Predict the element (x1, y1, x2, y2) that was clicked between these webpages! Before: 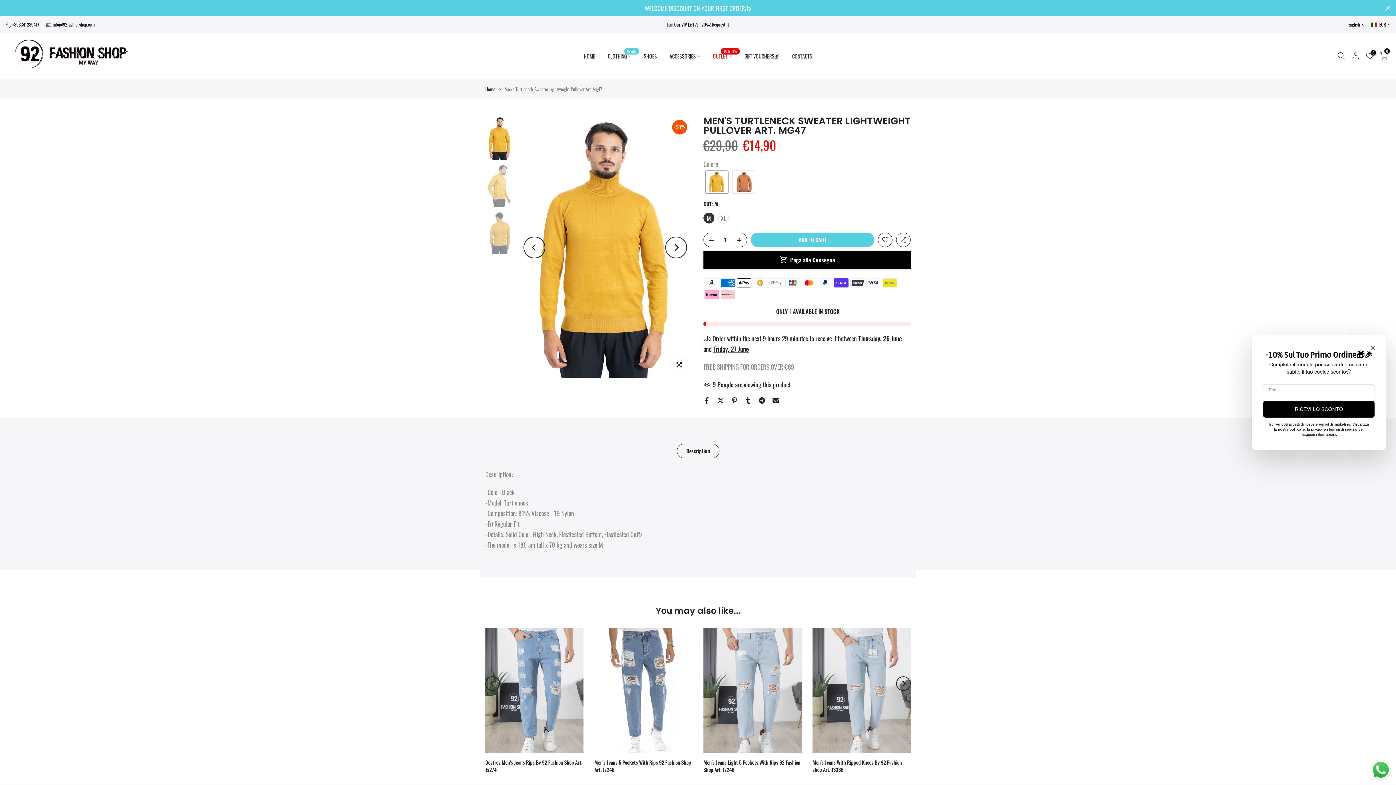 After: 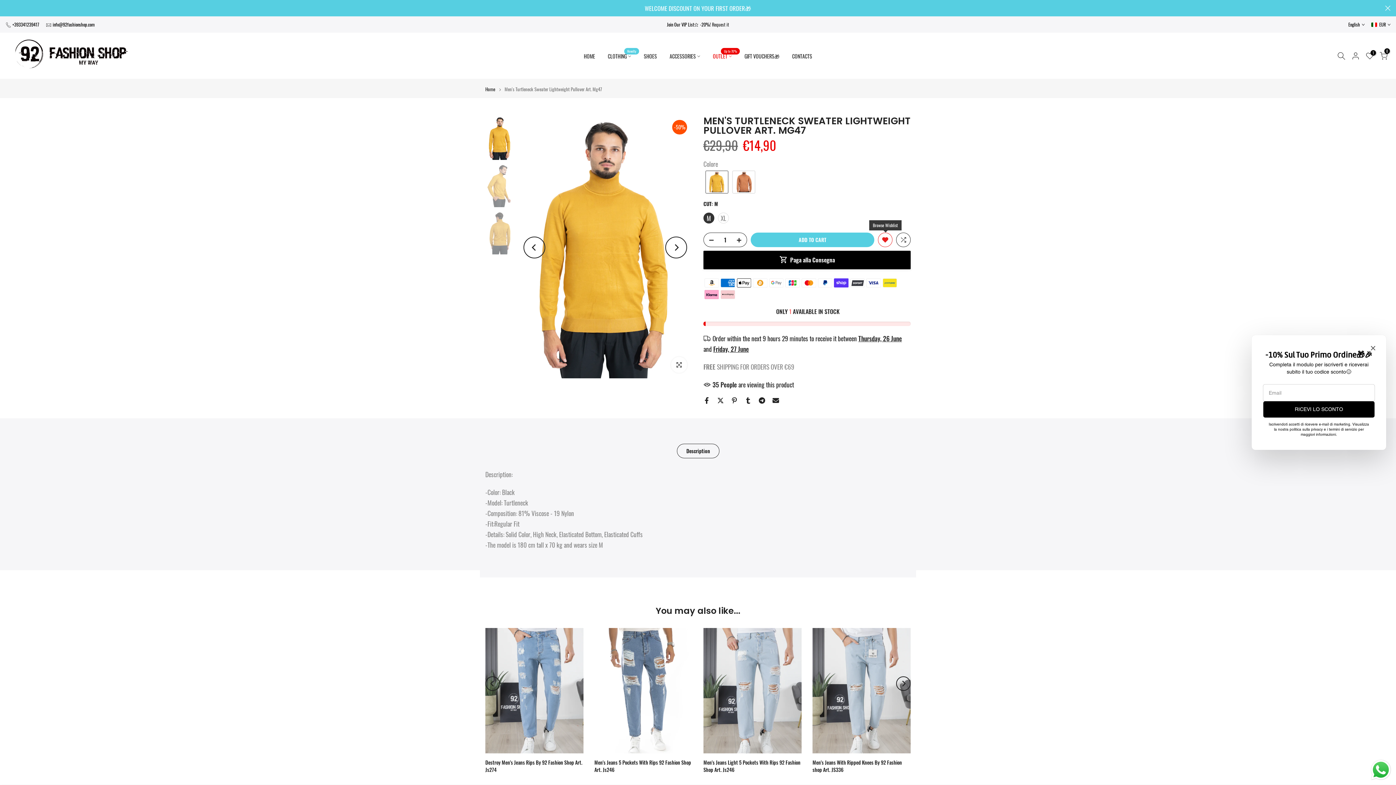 Action: bbox: (878, 232, 892, 247)